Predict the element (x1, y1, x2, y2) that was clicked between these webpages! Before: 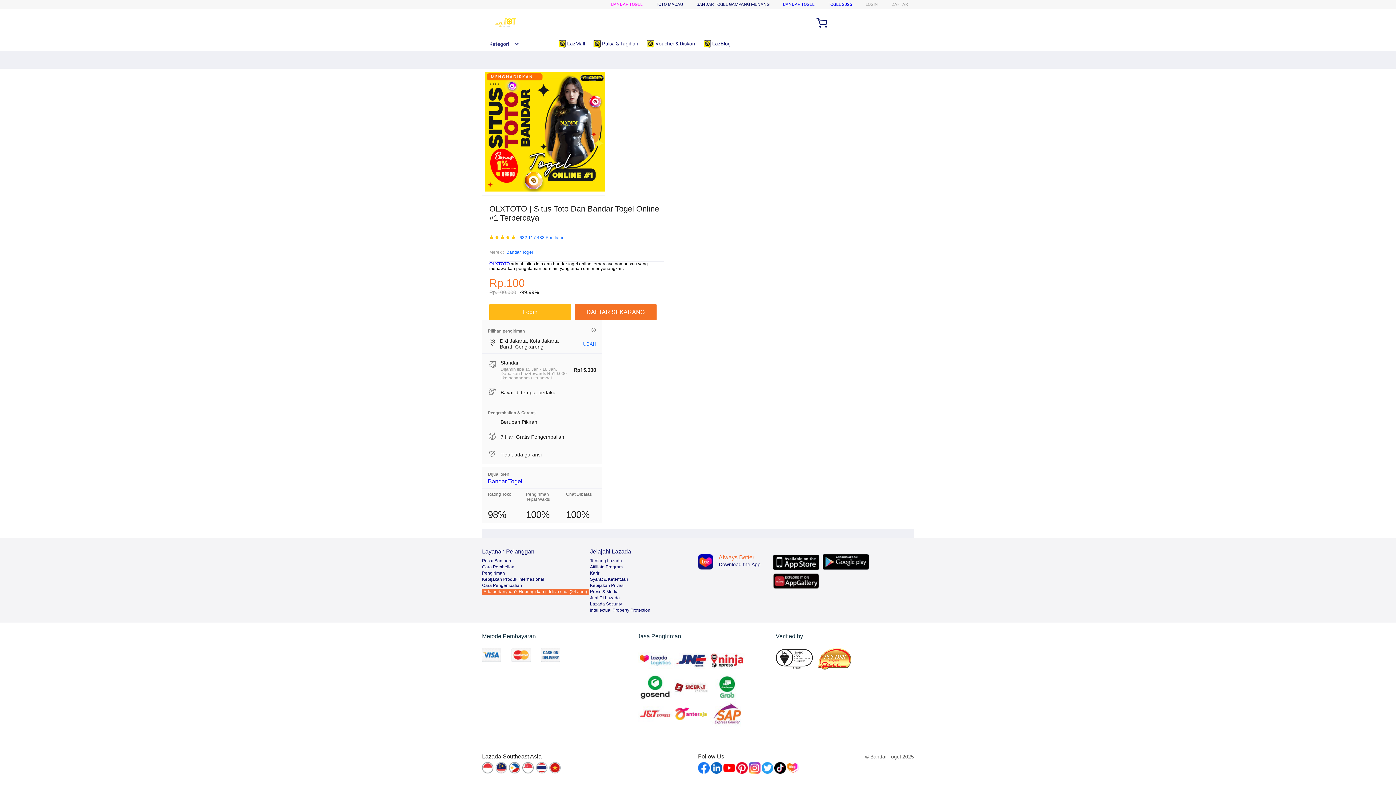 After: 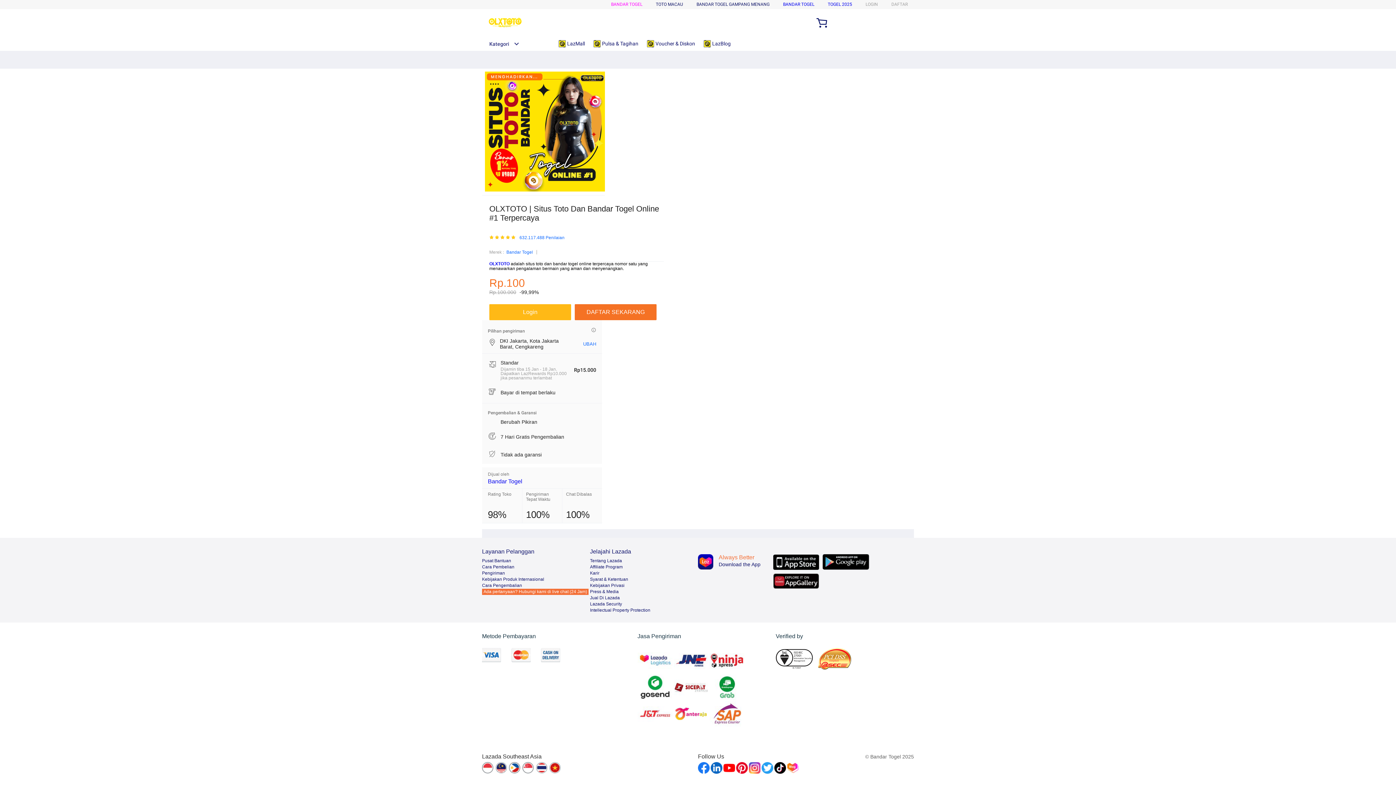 Action: bbox: (482, 558, 511, 563) label: Pusat Bantuan